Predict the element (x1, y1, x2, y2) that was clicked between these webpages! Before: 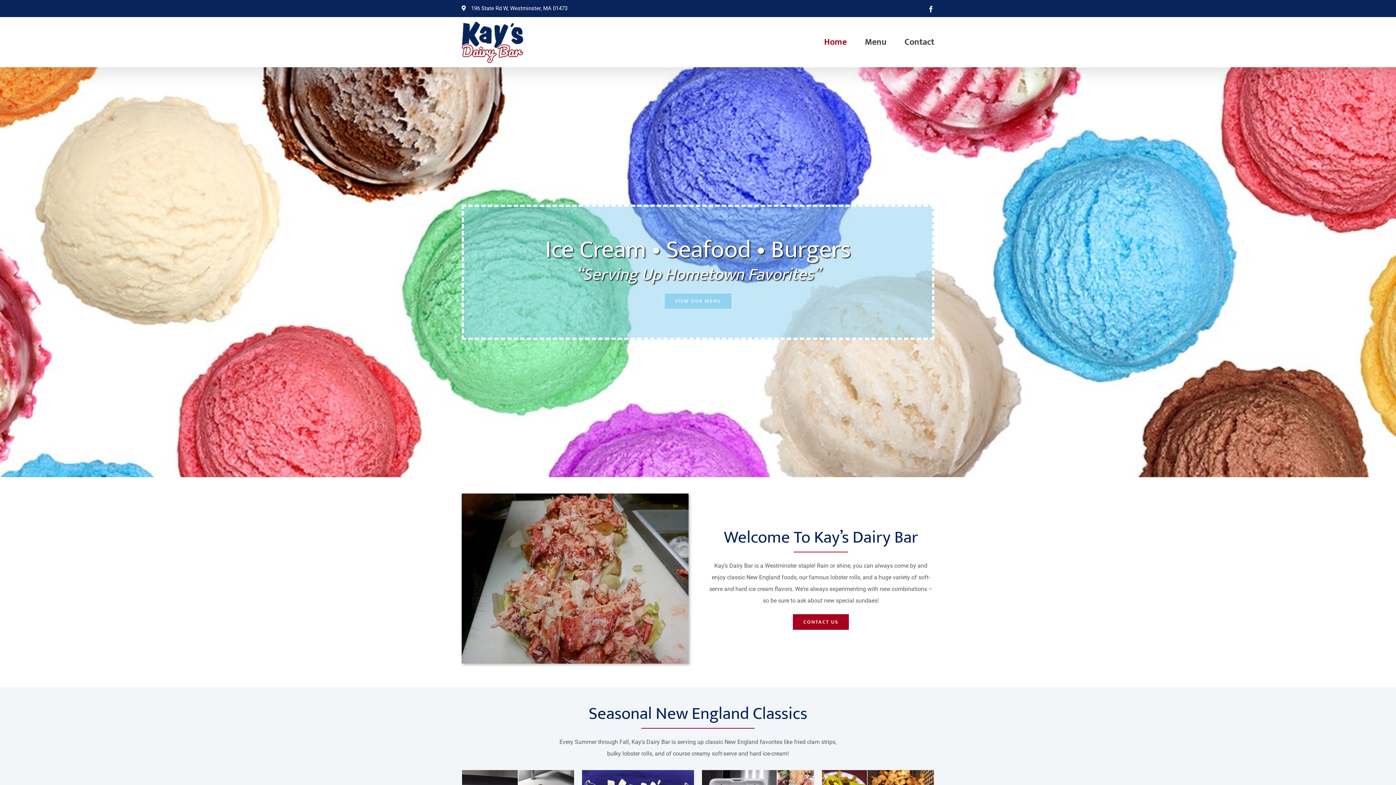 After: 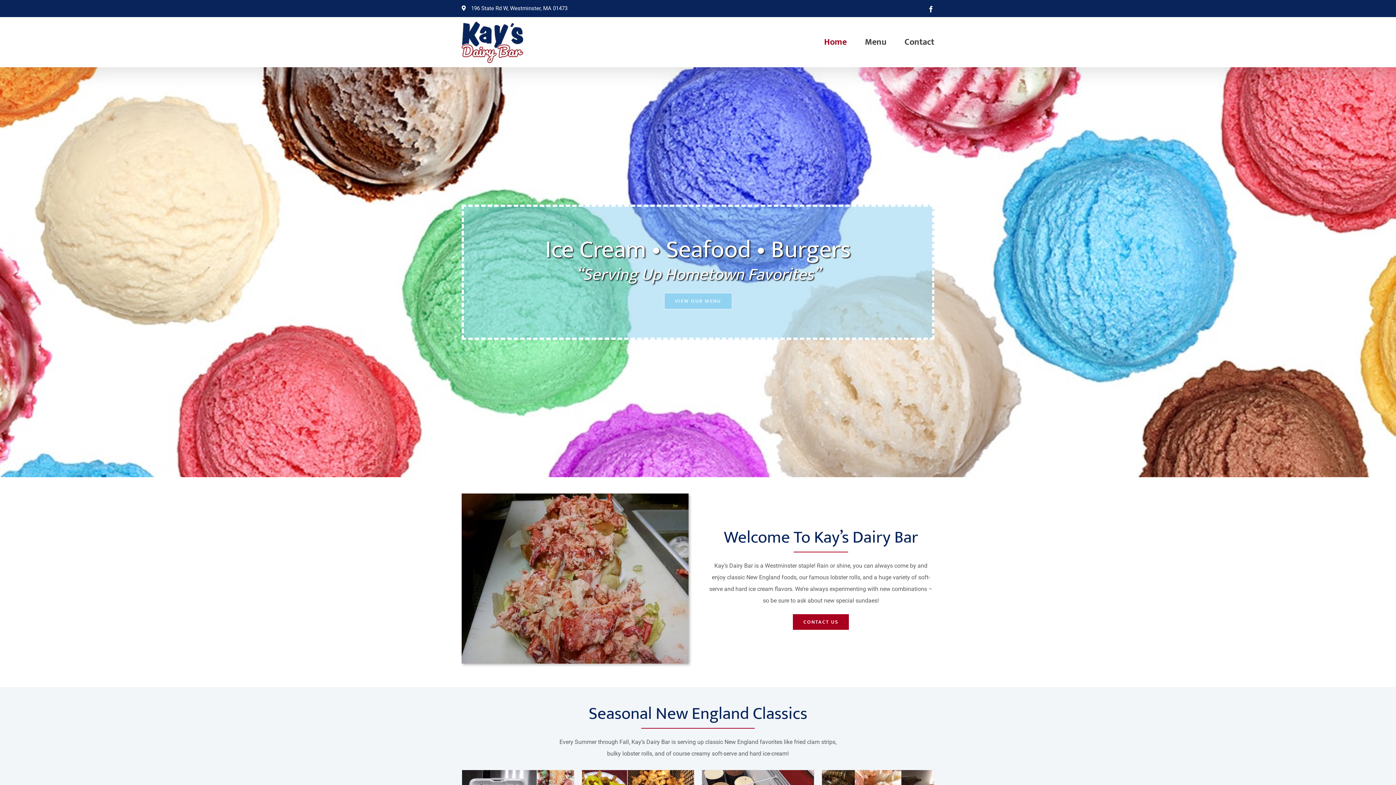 Action: bbox: (824, 17, 846, 66) label: Home